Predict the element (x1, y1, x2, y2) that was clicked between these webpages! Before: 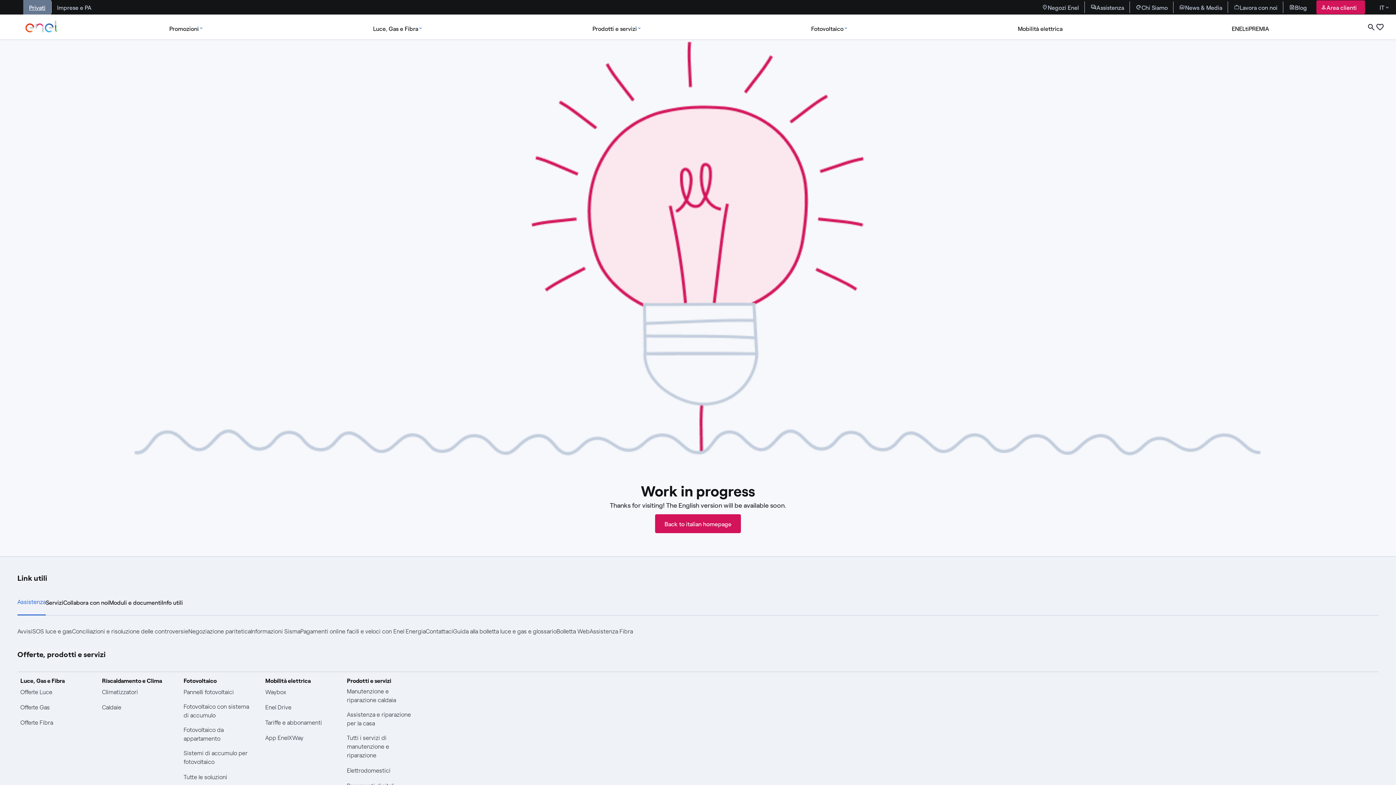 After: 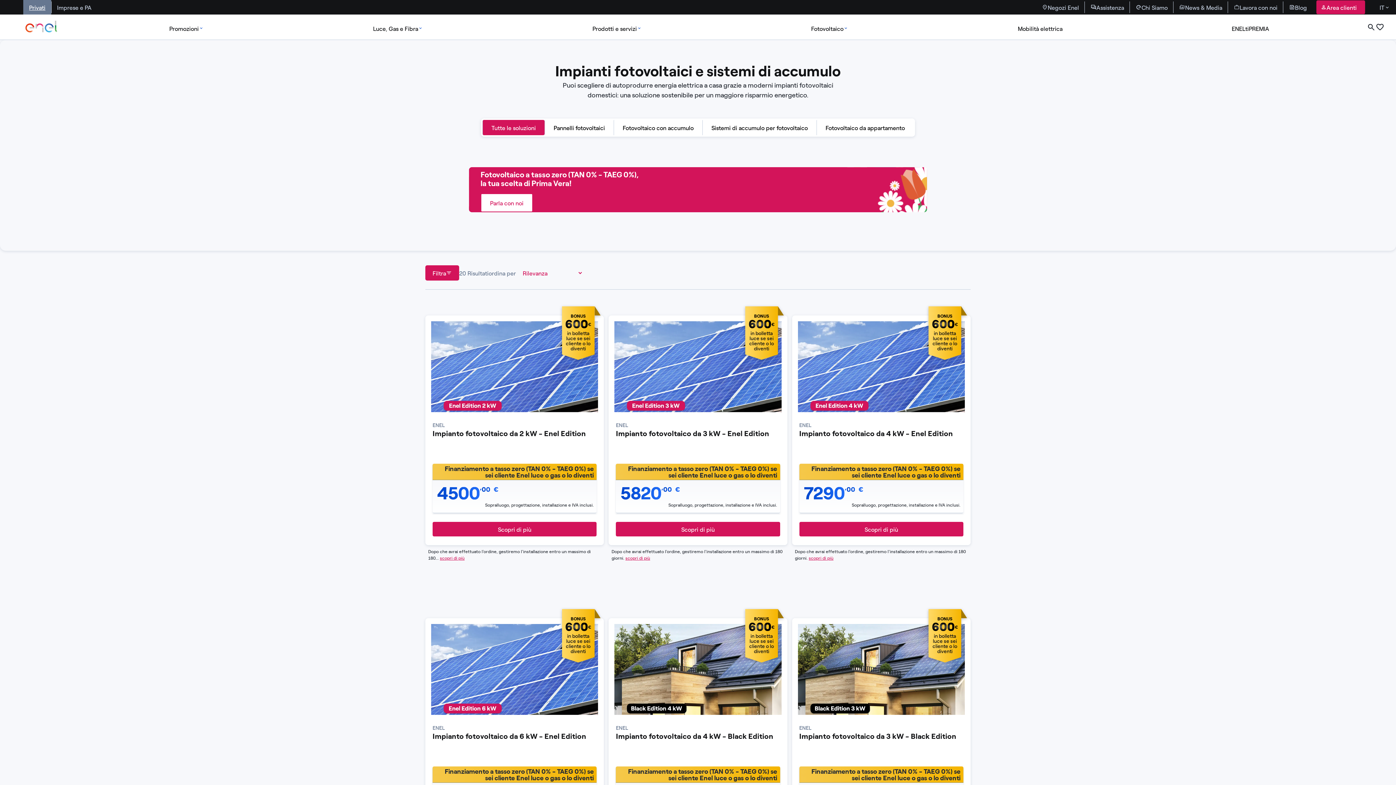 Action: label: Tutte le soluzioni bbox: (183, 773, 227, 782)